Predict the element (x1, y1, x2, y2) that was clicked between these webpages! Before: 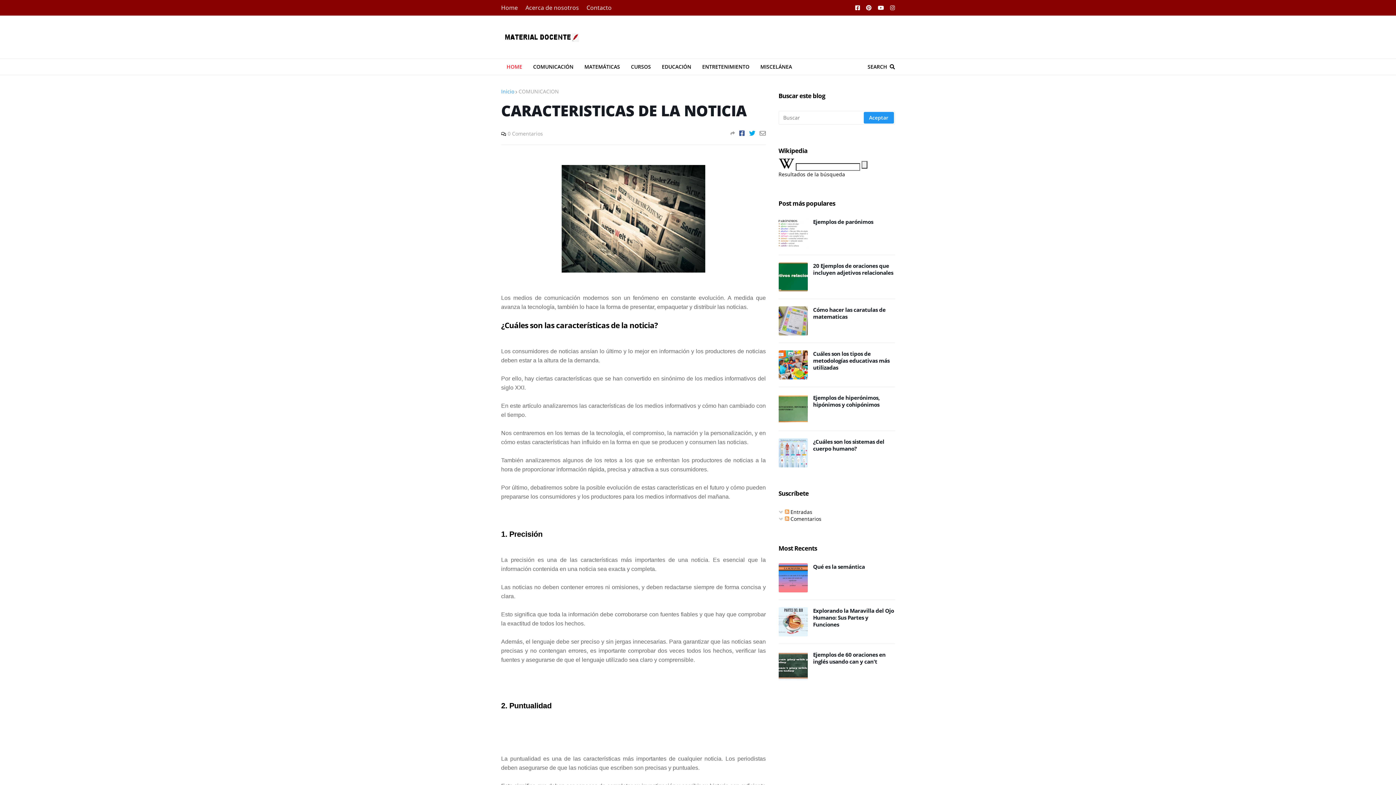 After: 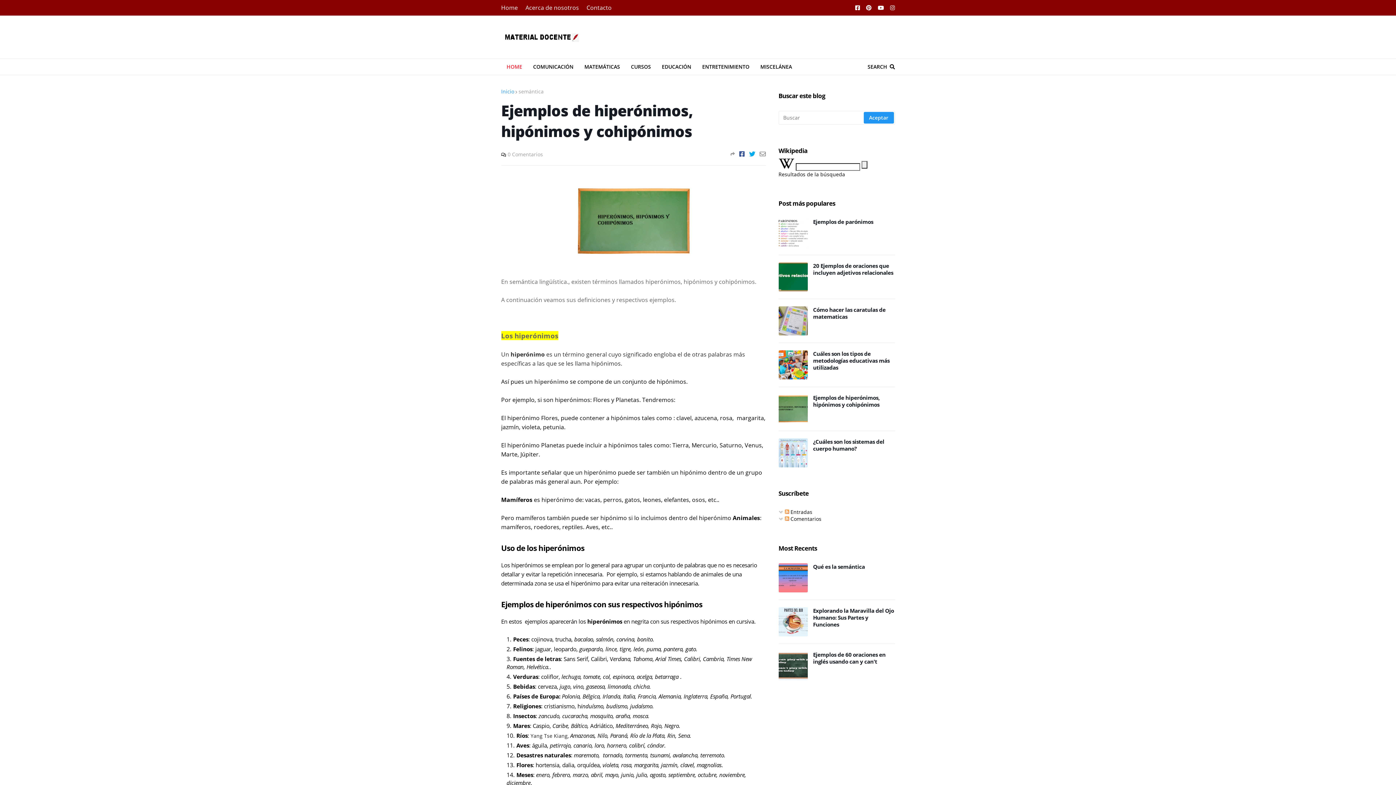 Action: bbox: (778, 394, 807, 423)